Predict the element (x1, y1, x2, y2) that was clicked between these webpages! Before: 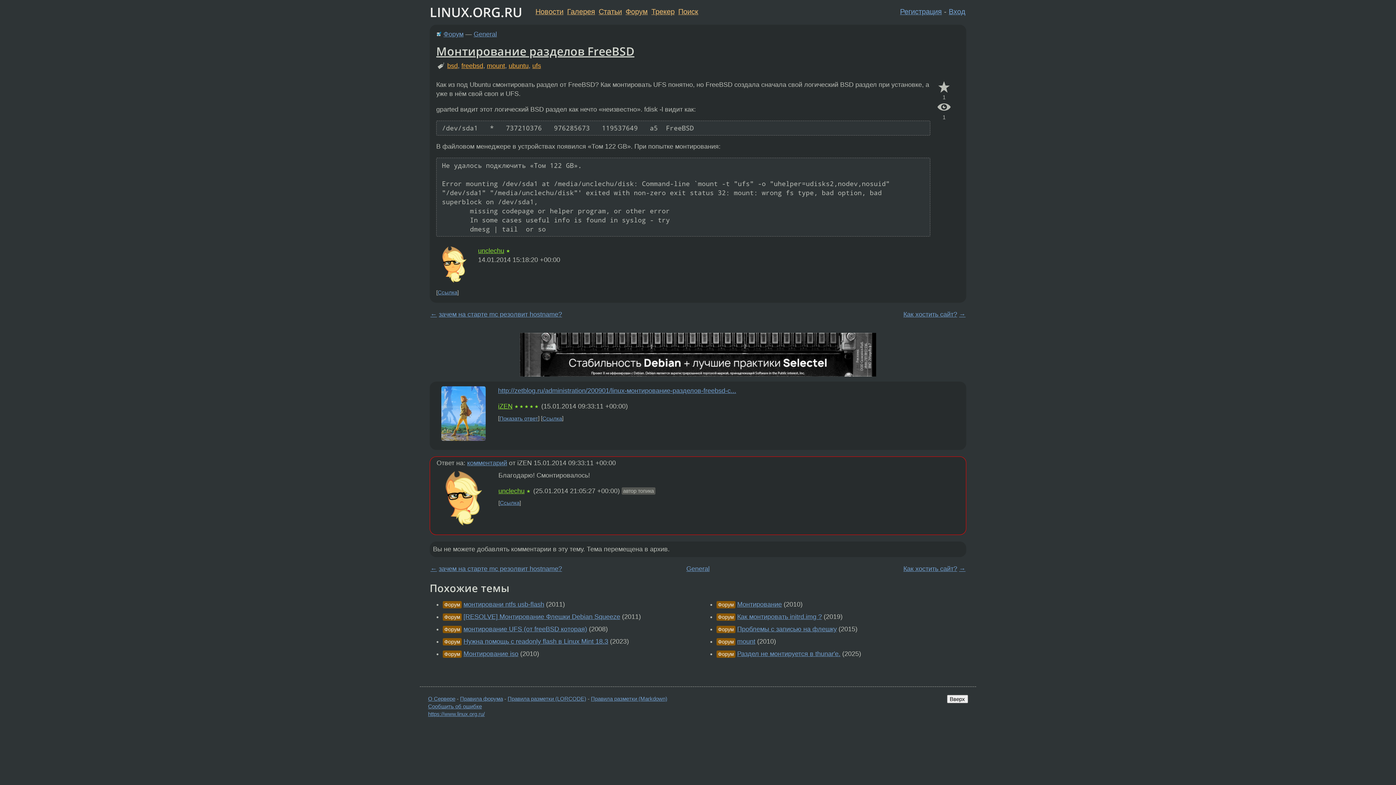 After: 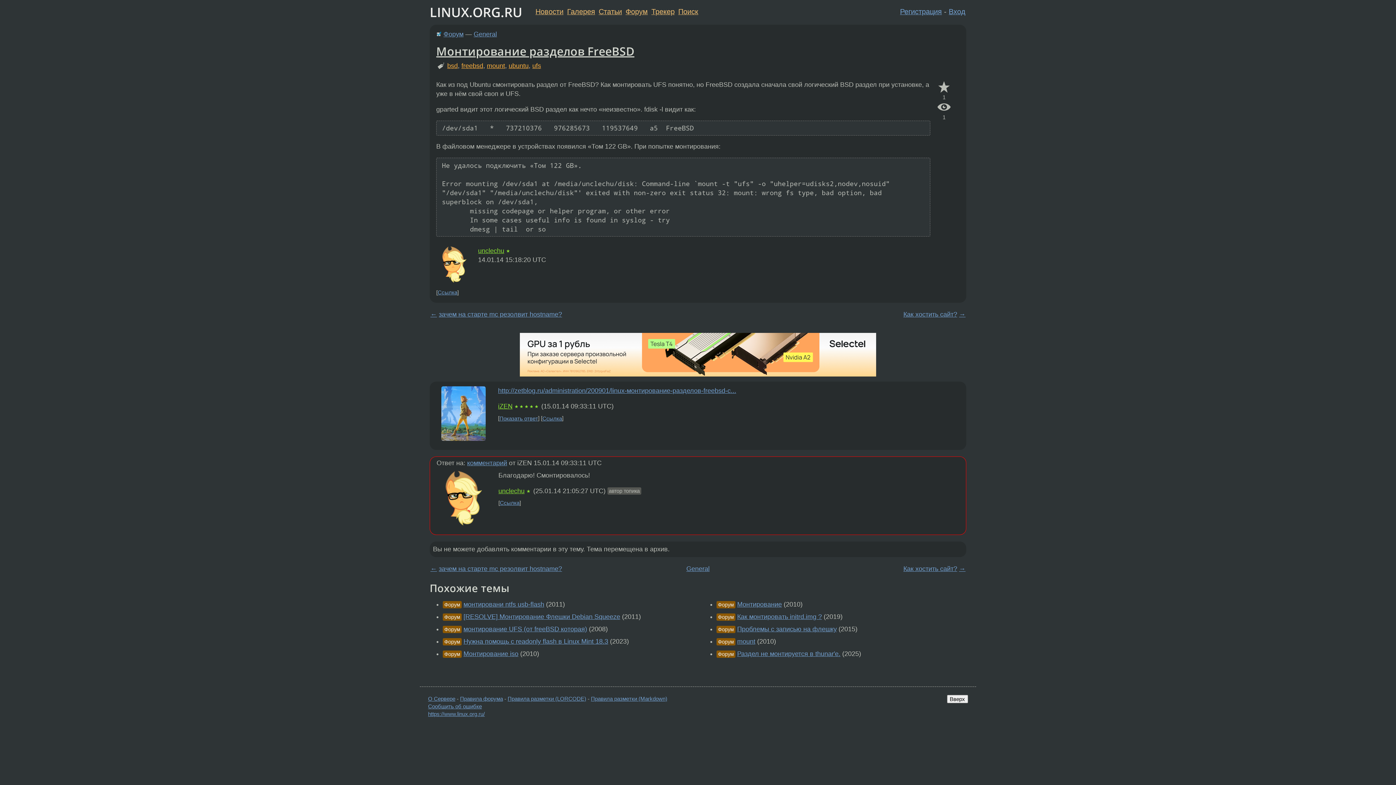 Action: bbox: (500, 499, 519, 506) label: Ссылка